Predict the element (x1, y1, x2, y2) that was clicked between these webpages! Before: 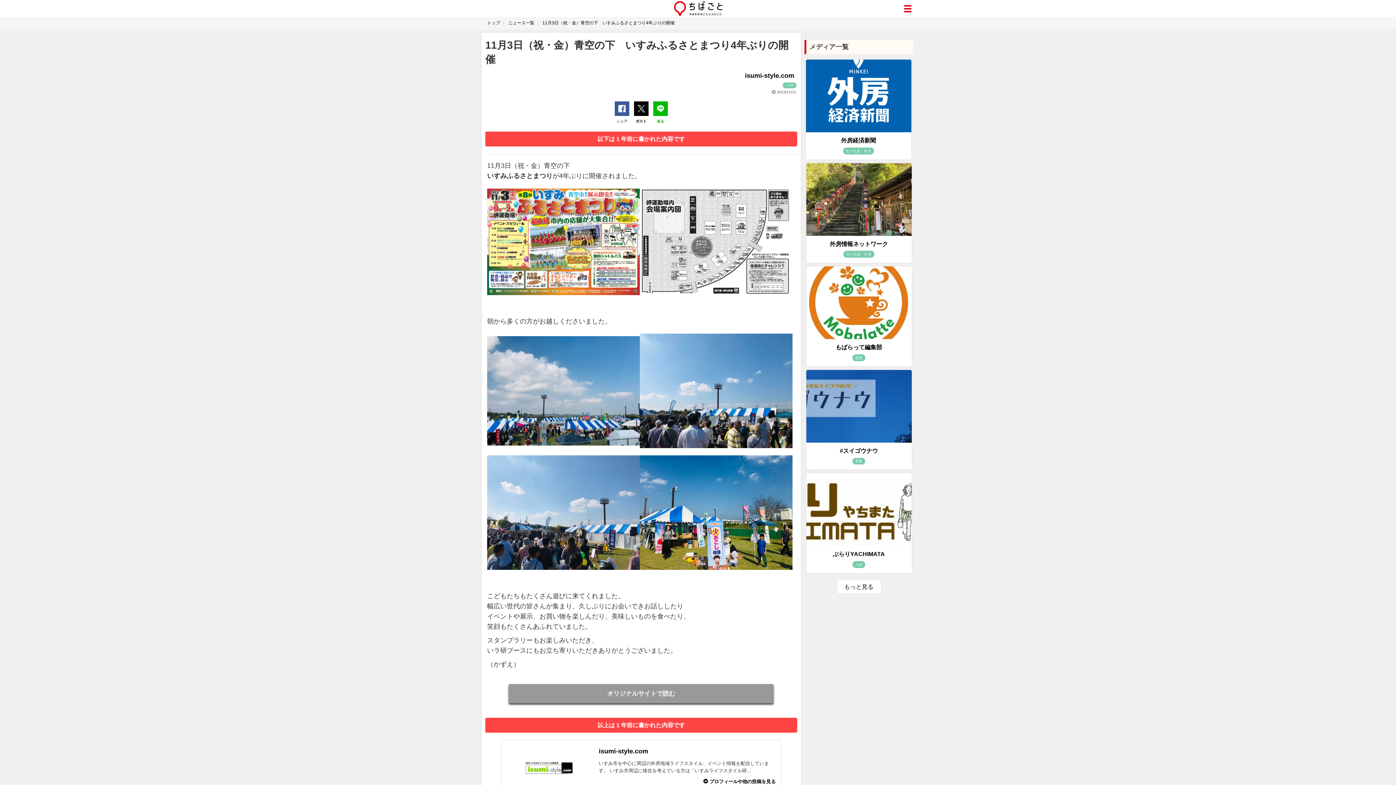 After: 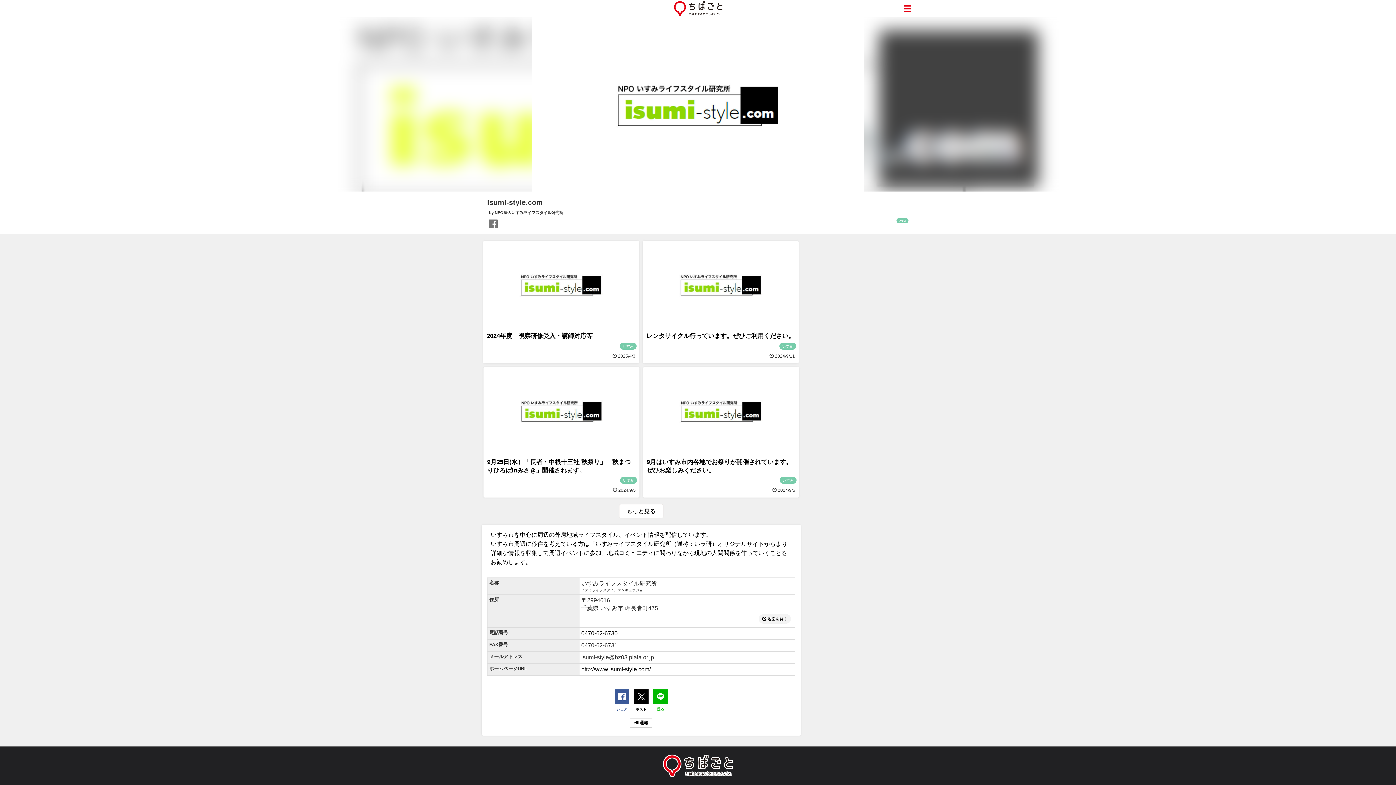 Action: bbox: (598, 778, 775, 785) label:  プロフィールや他の投稿を見る